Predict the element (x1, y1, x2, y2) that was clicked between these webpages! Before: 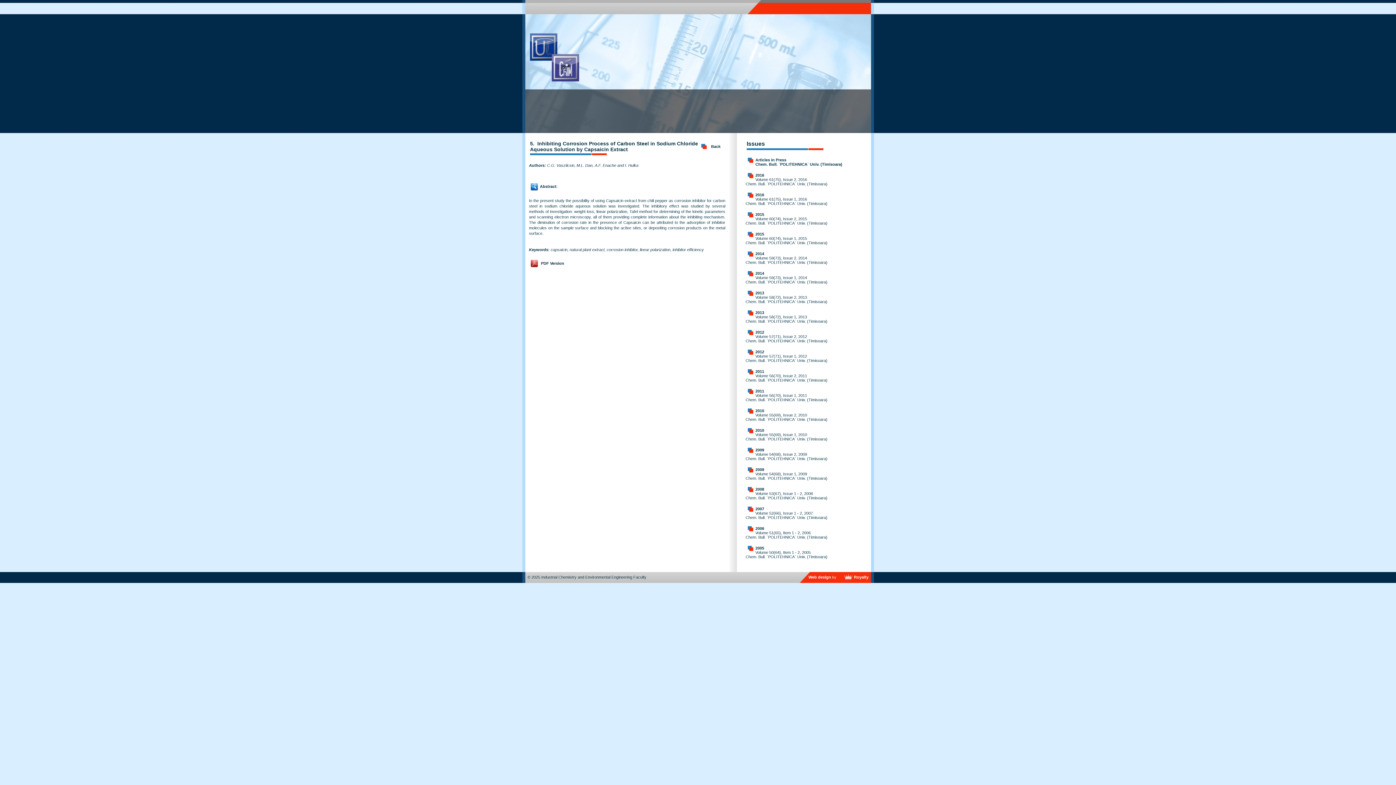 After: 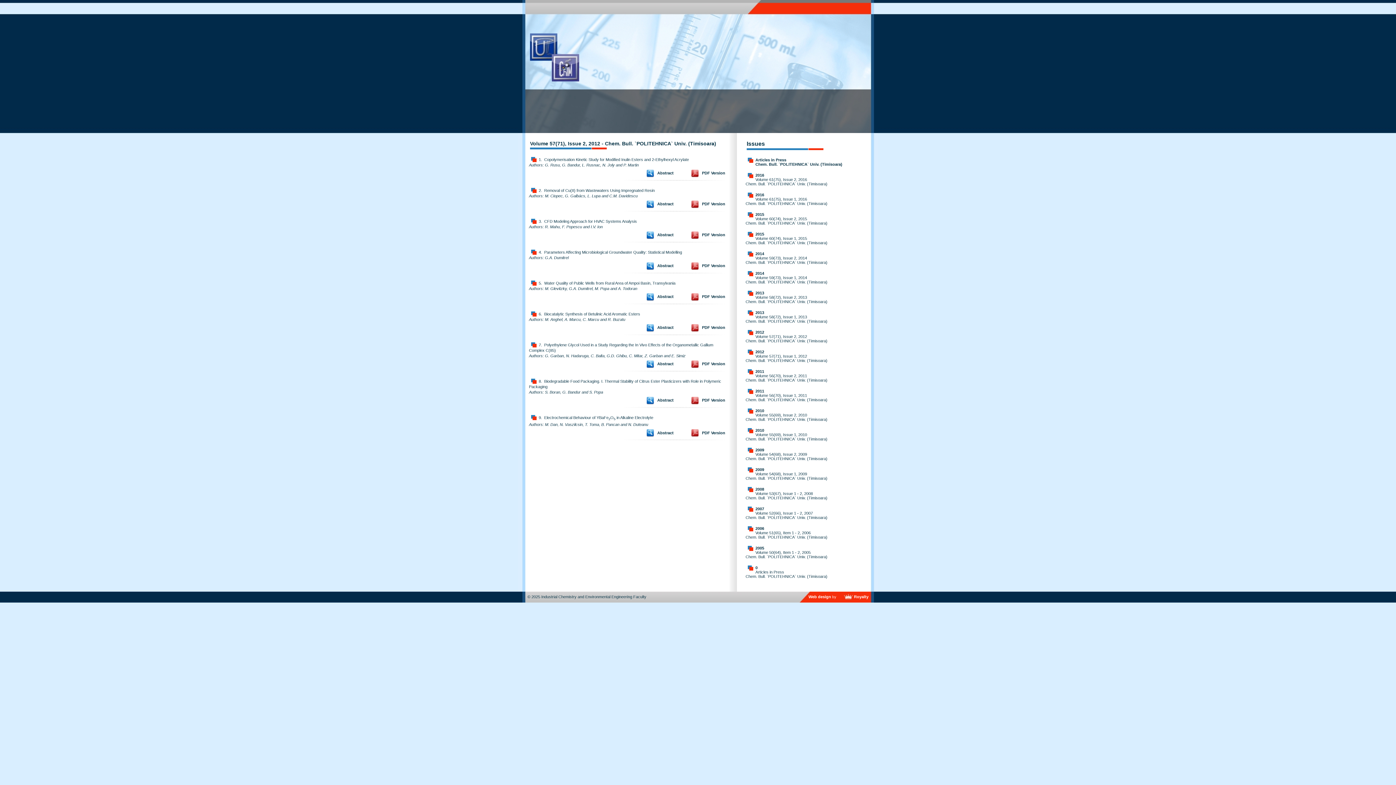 Action: label: 2012 bbox: (755, 330, 764, 334)